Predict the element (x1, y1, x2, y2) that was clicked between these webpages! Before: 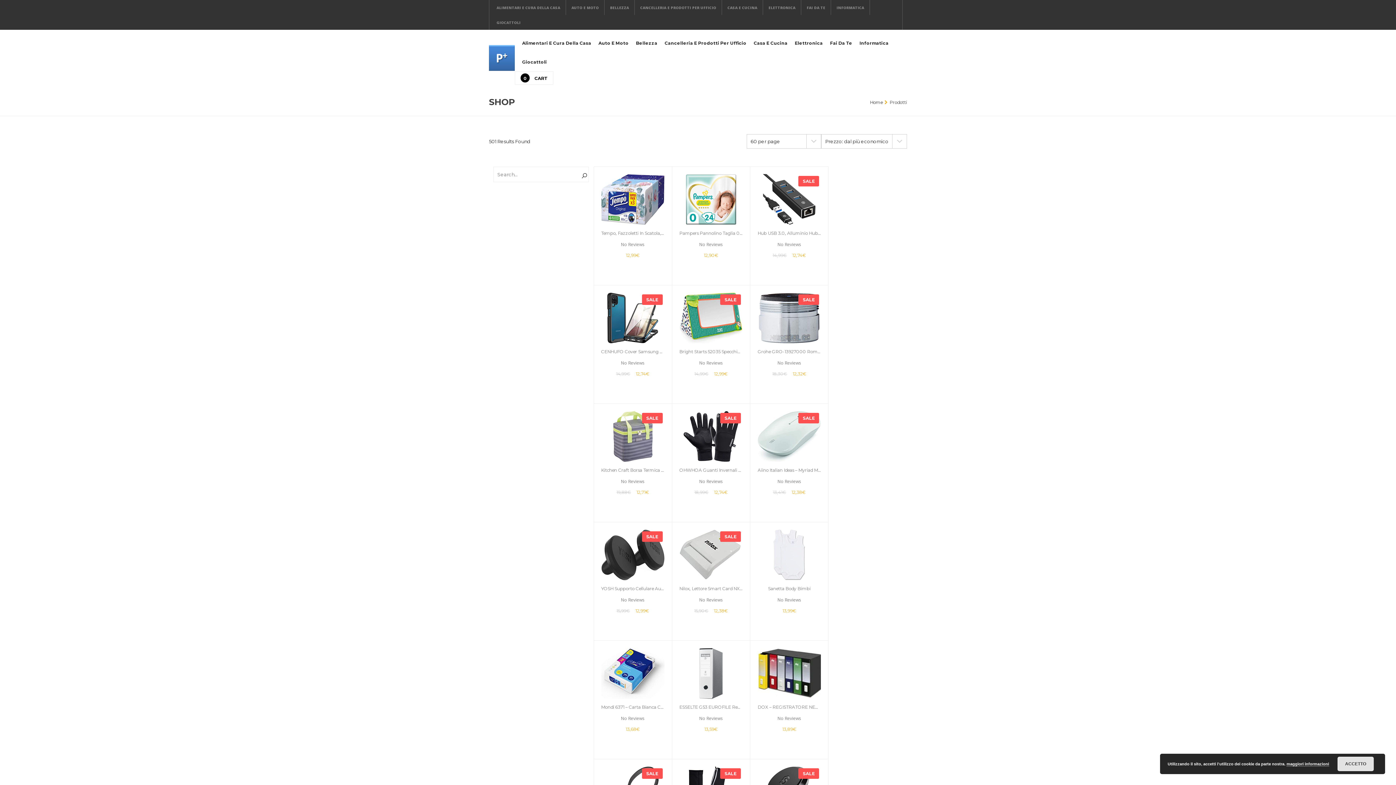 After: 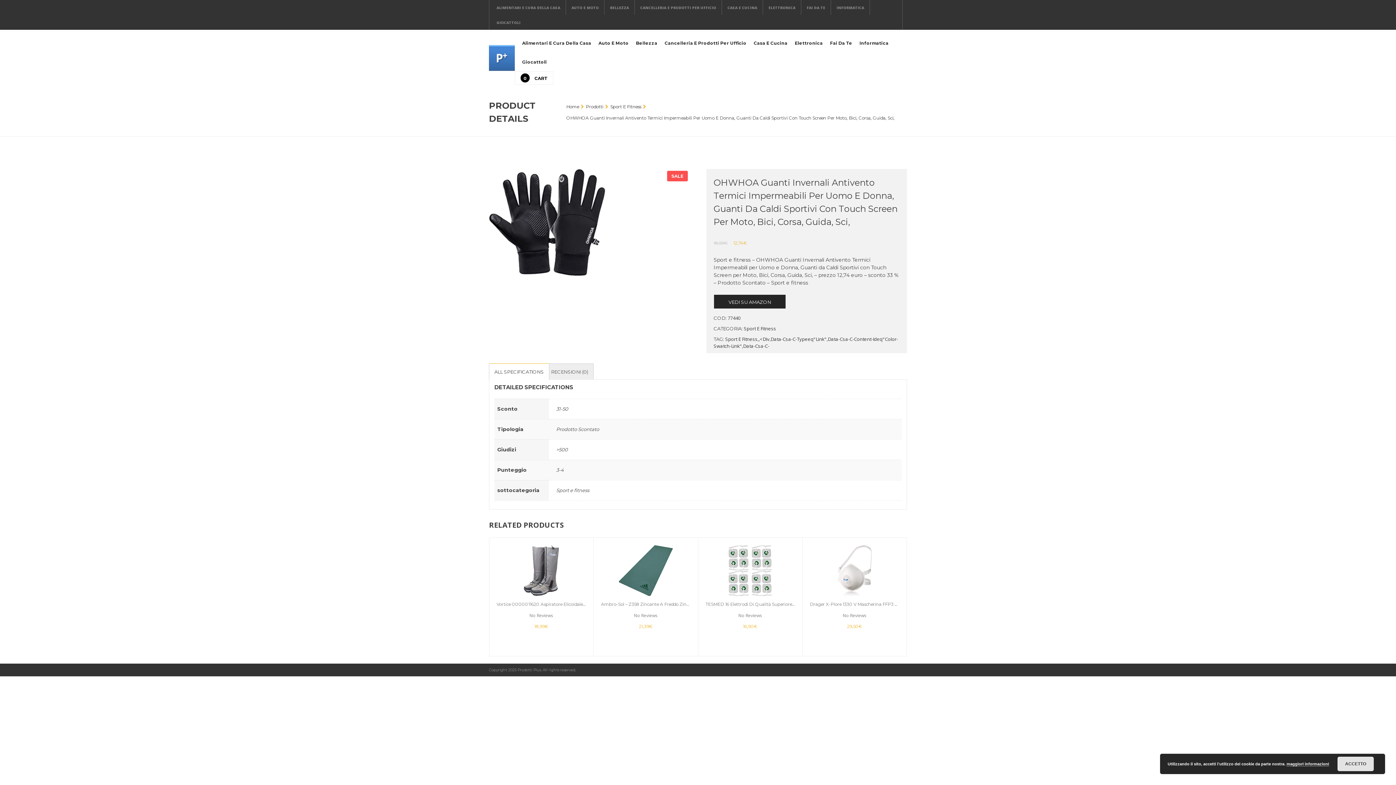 Action: label: OHWHOA Guanti Invernali Antivento Termici Impermeabili Per Uomo E Donna, Guanti Da Caldi Sportivi Con Touch Screen Per Moto, Bici, Corsa, Guida, Sci, bbox: (679, 467, 742, 473)